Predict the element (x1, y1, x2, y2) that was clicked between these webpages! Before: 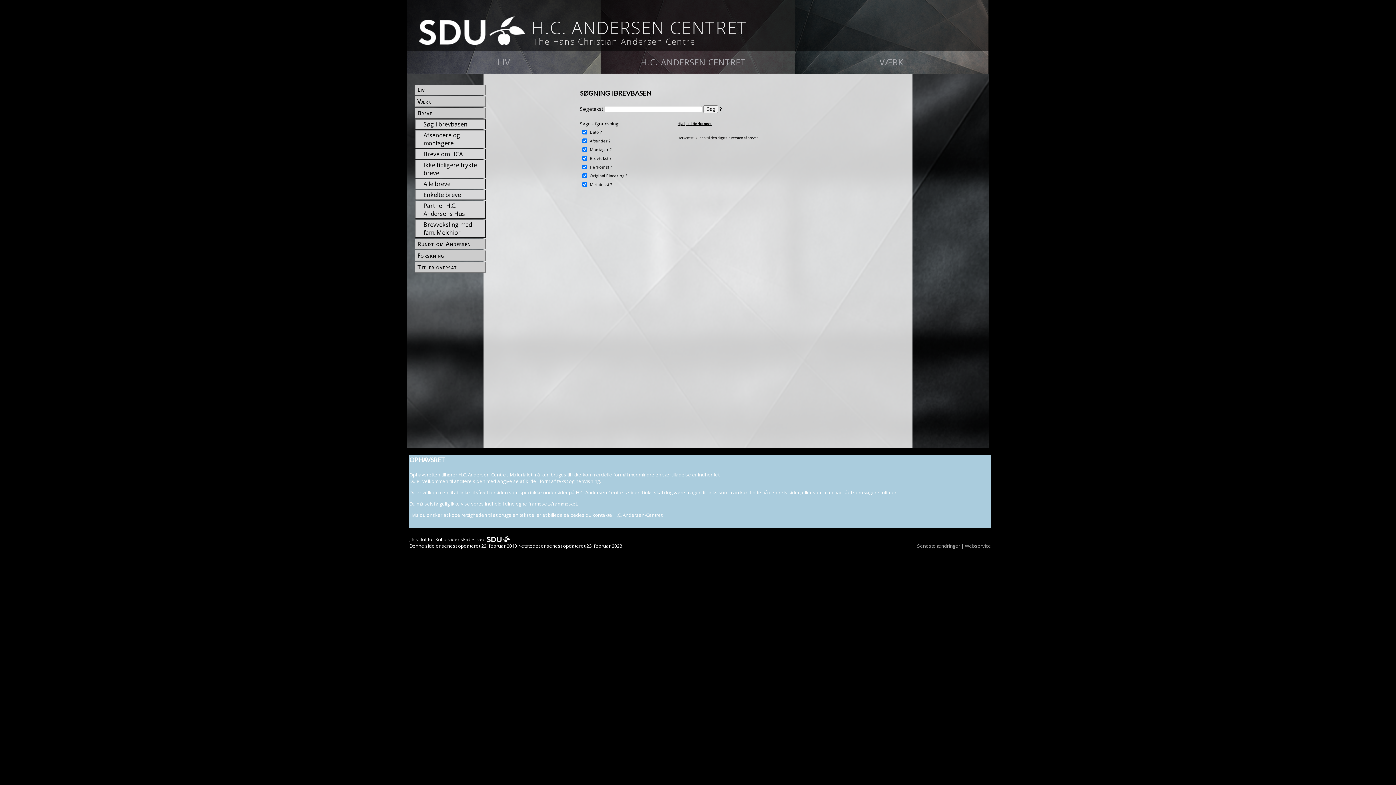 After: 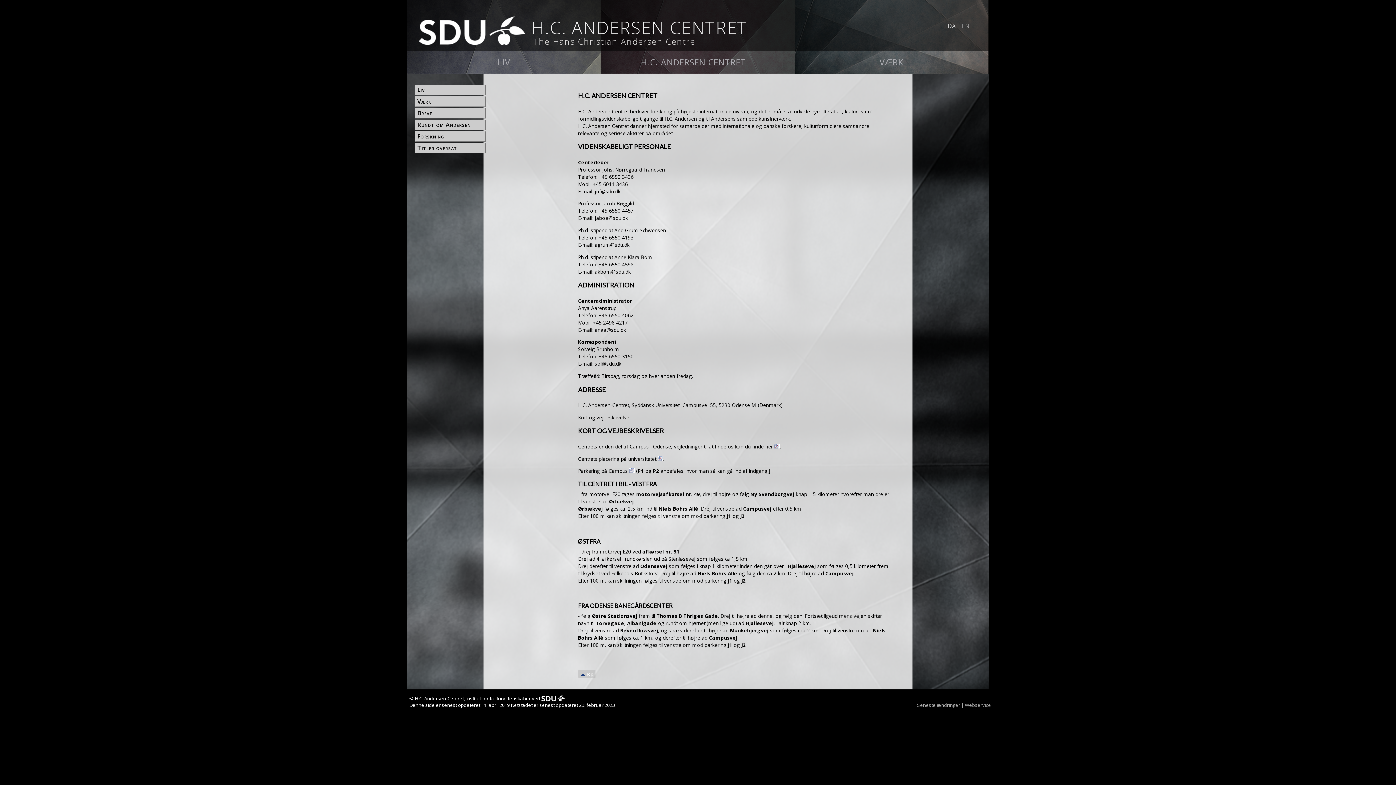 Action: label: kontakte H.C. Andersen-Centret bbox: (585, 512, 652, 517)